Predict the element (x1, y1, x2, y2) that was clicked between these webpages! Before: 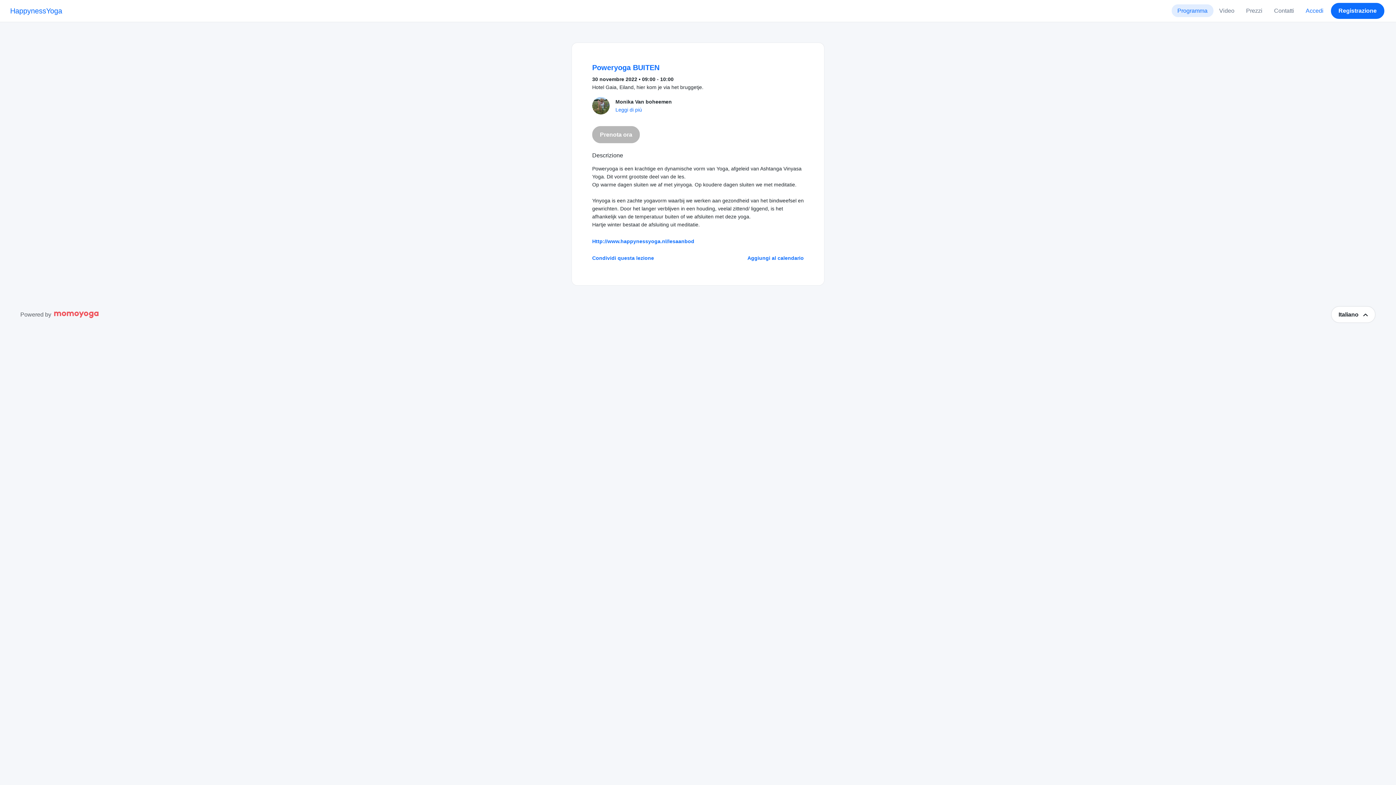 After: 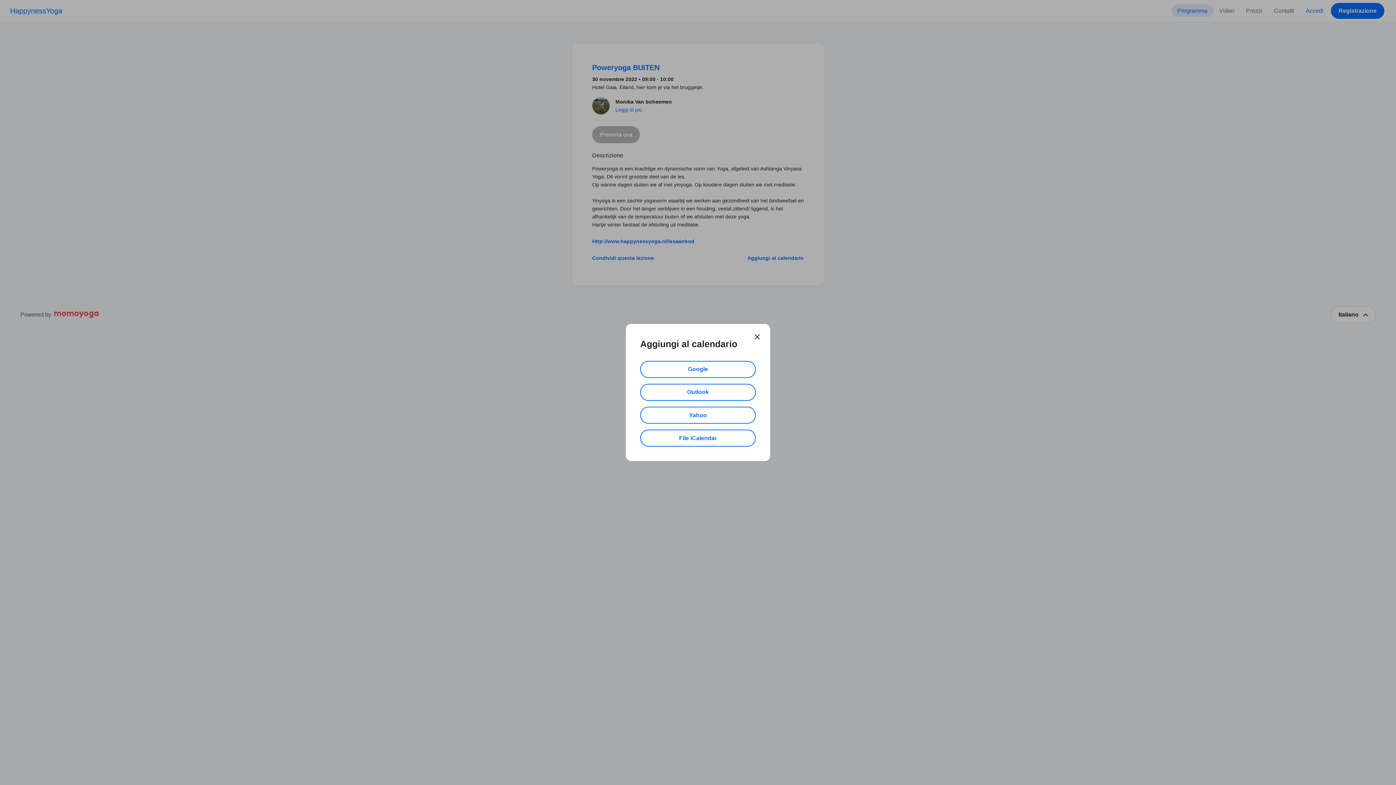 Action: bbox: (747, 254, 804, 262) label: Aggiungi al calendario